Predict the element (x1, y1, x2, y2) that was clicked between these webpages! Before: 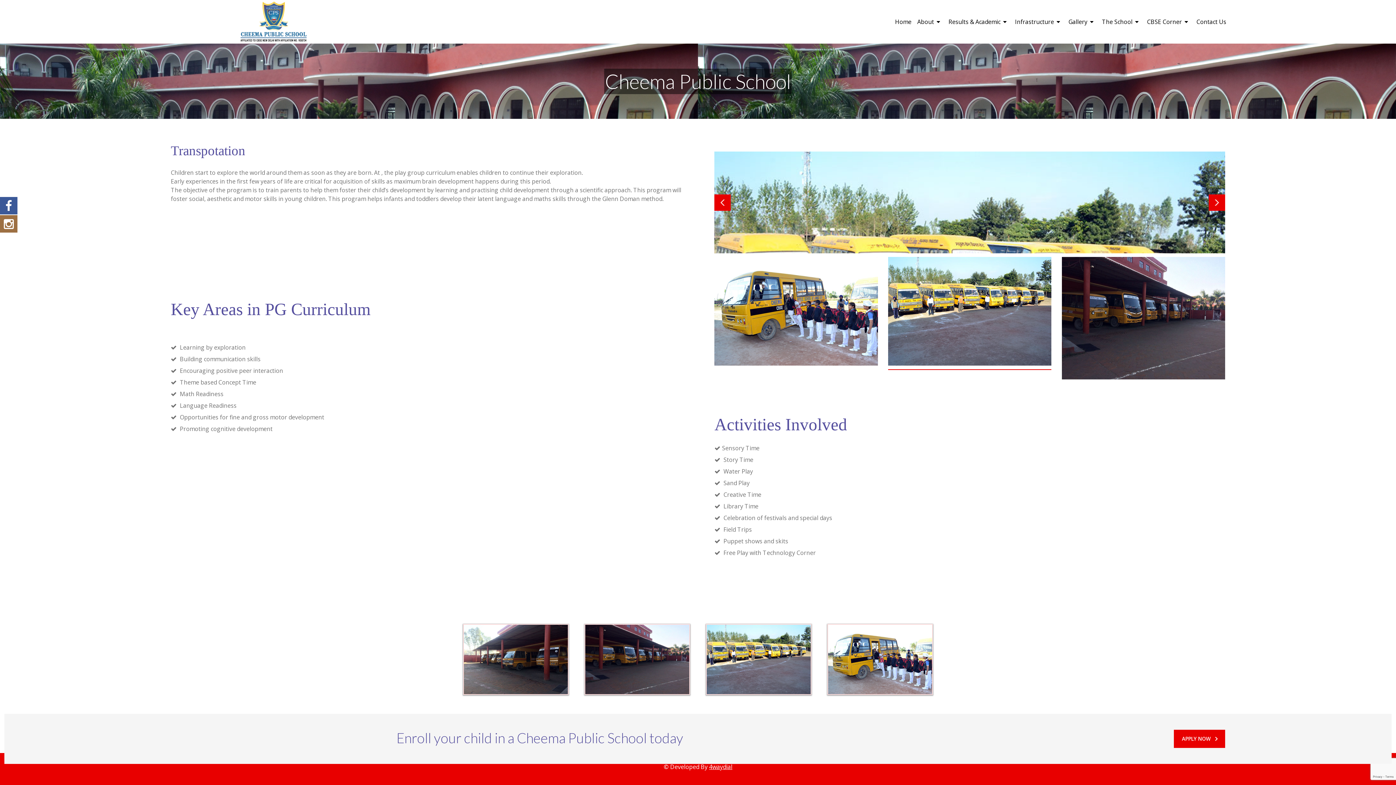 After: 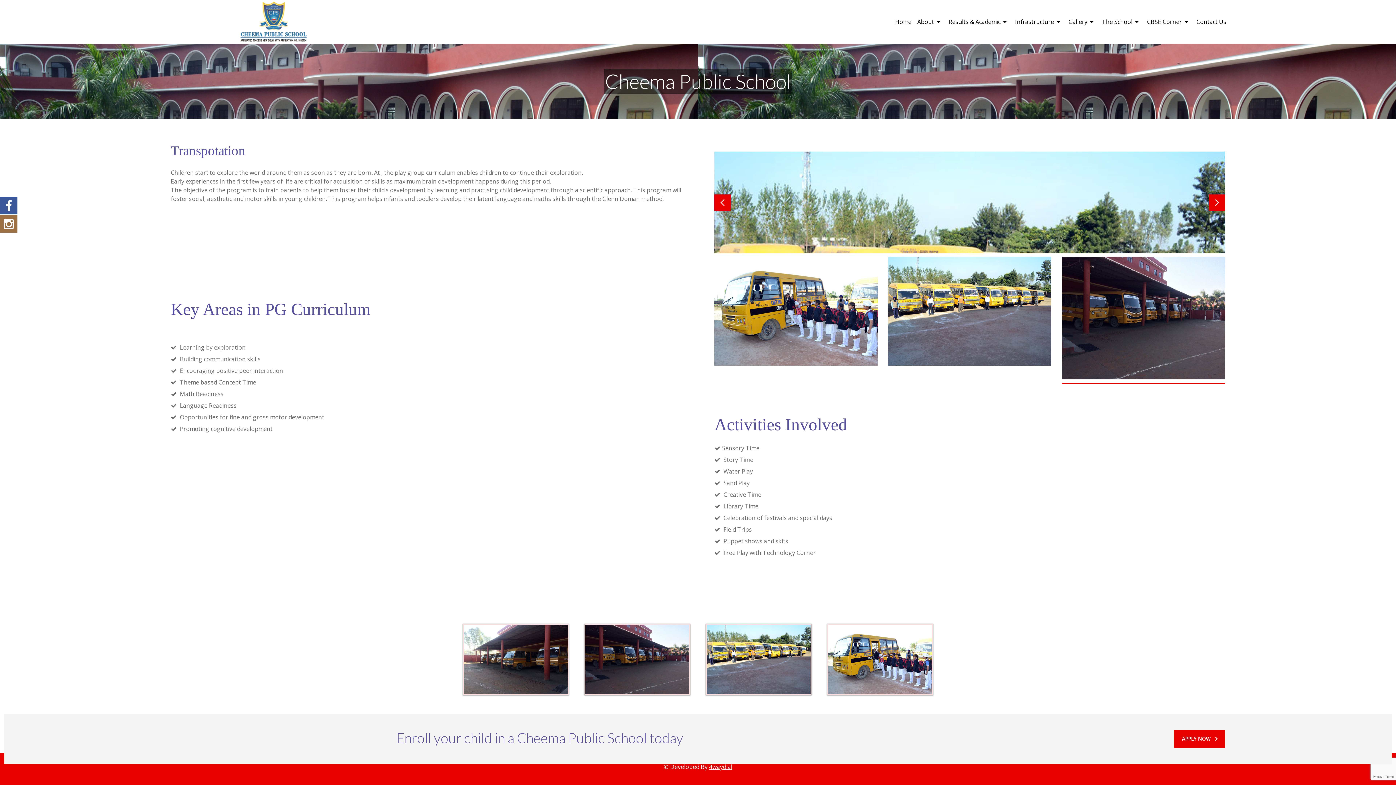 Action: label: 4waydial bbox: (709, 763, 732, 771)